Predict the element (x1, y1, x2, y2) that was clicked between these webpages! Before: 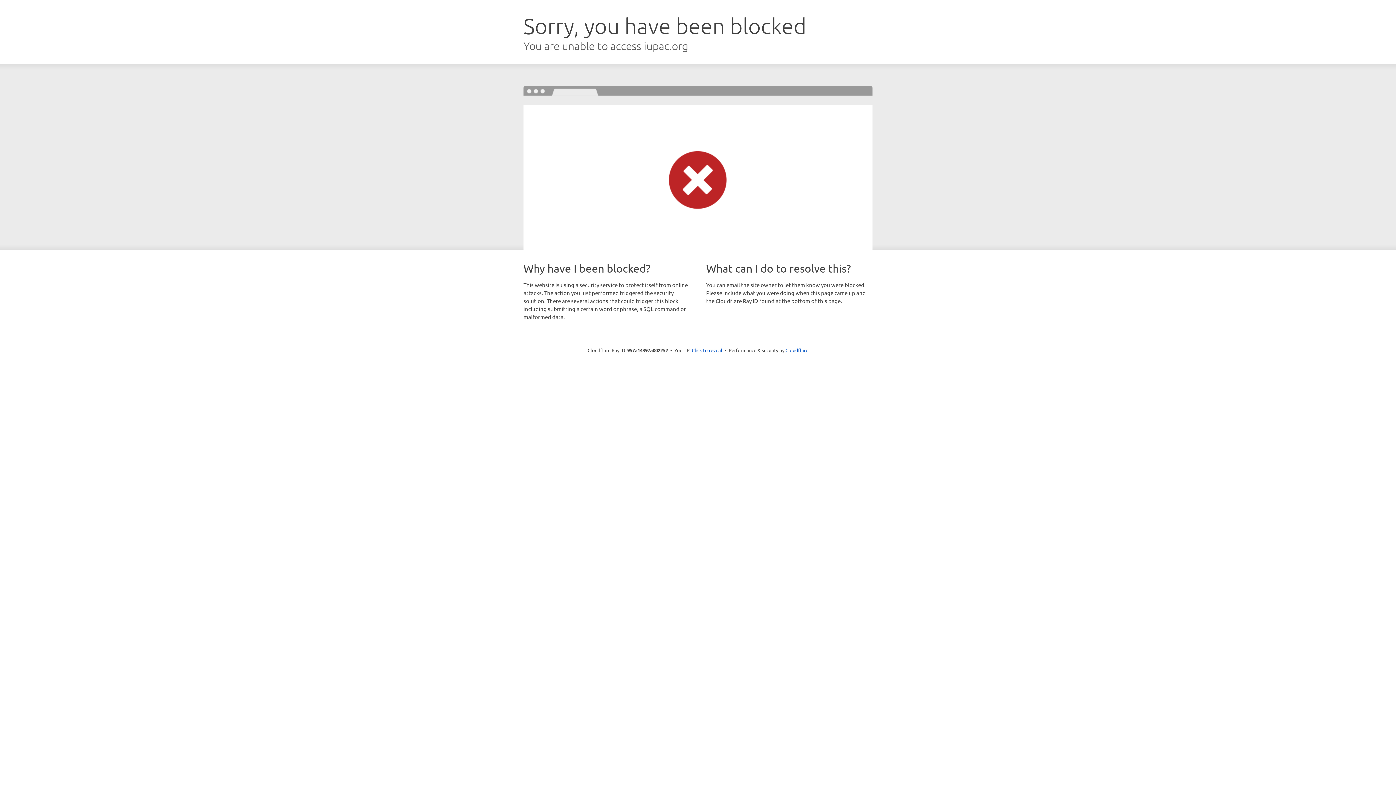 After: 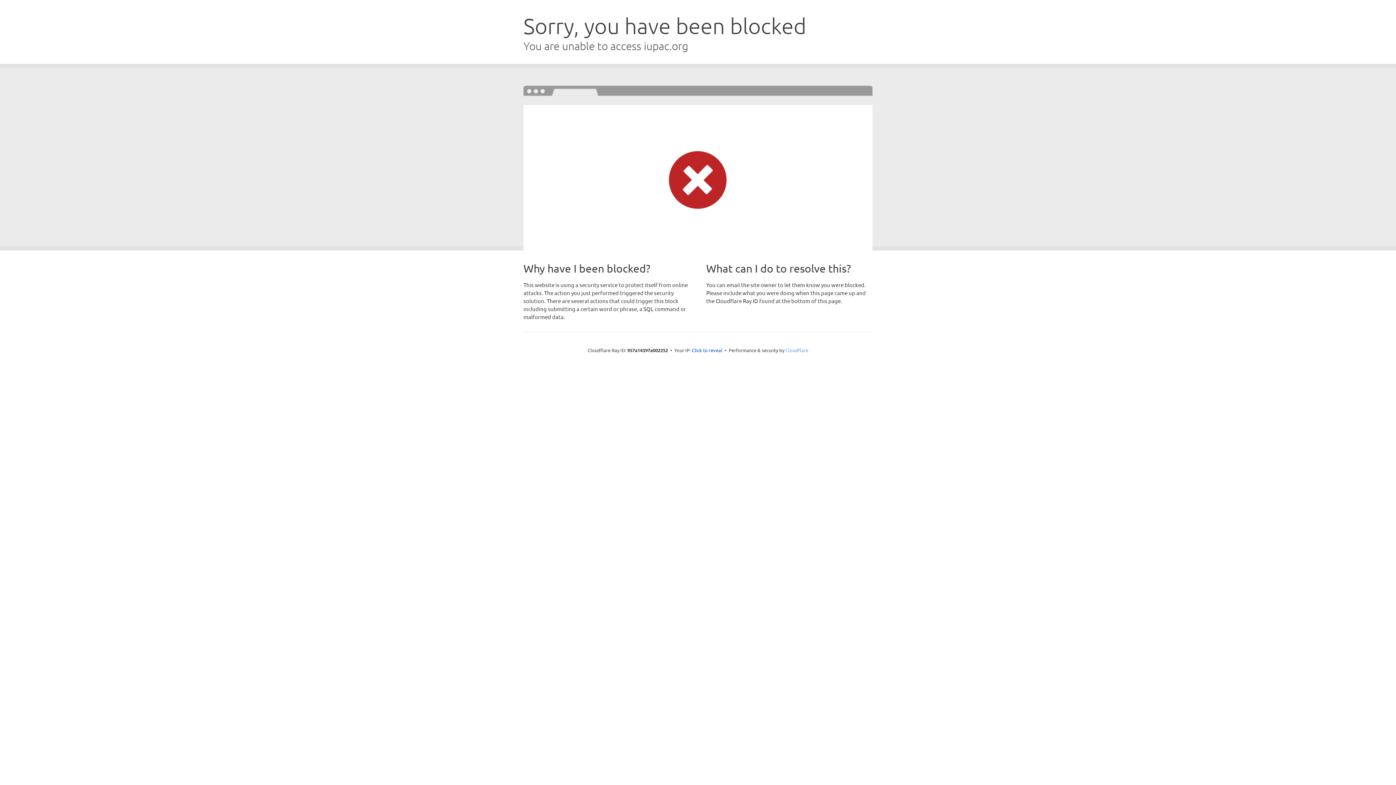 Action: bbox: (785, 347, 808, 353) label: Cloudflare